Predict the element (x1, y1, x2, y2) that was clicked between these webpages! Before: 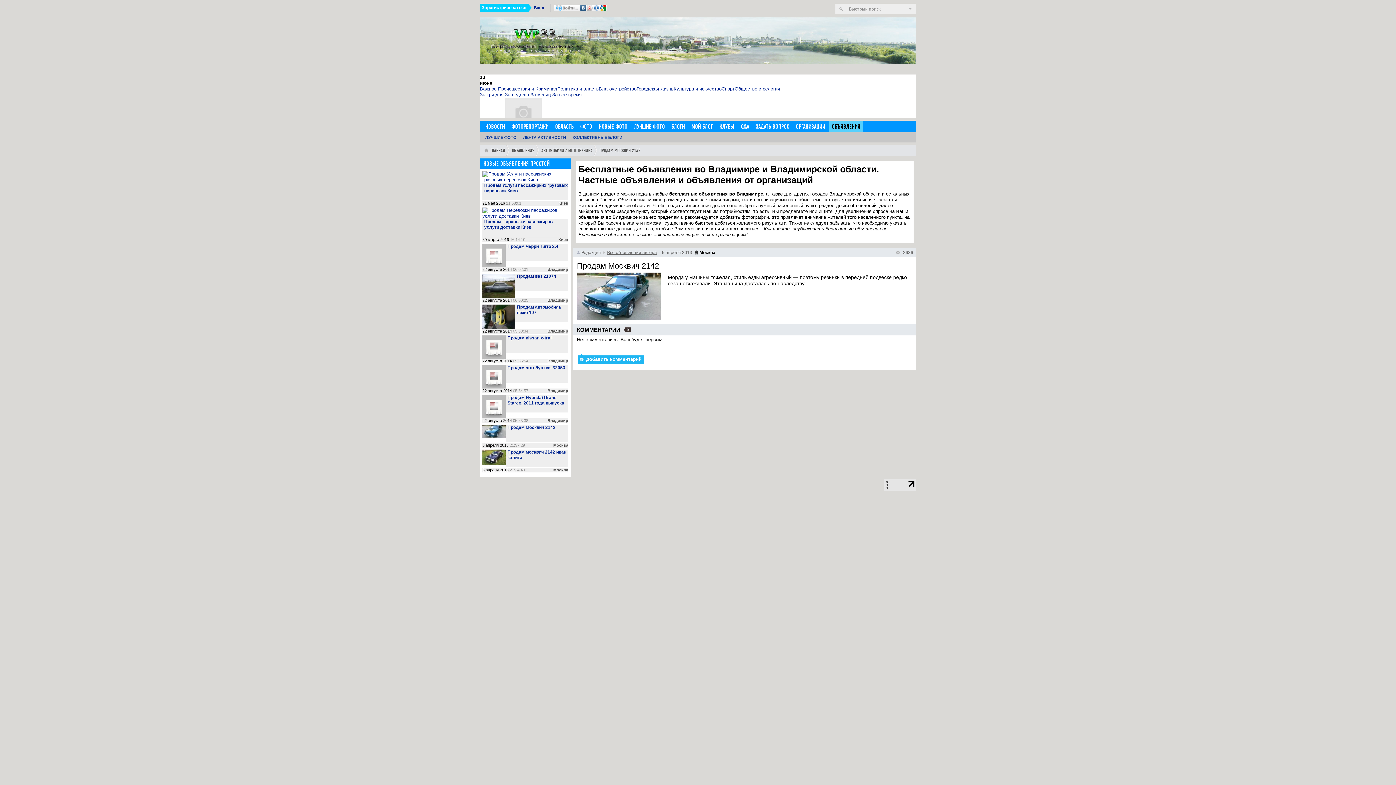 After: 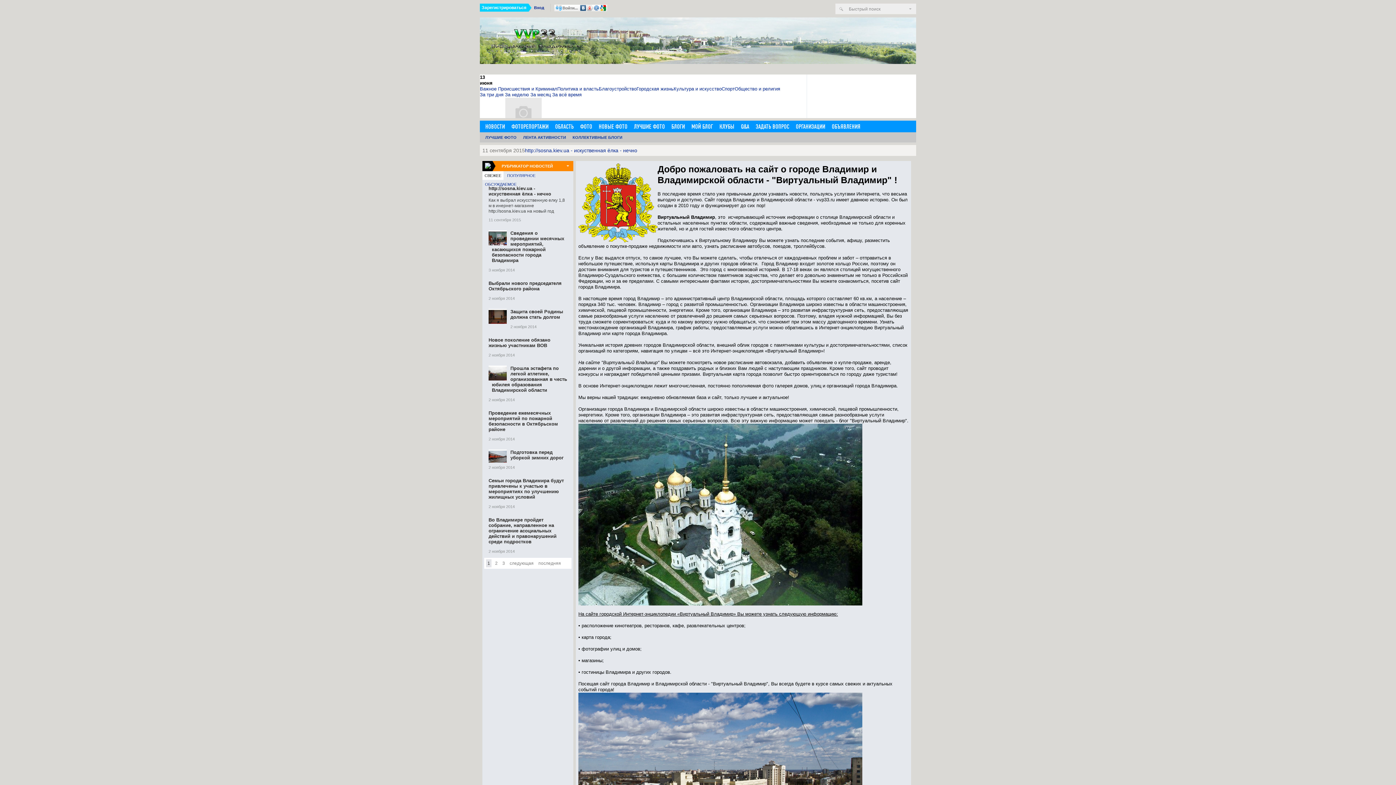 Action: bbox: (483, 20, 592, 59)